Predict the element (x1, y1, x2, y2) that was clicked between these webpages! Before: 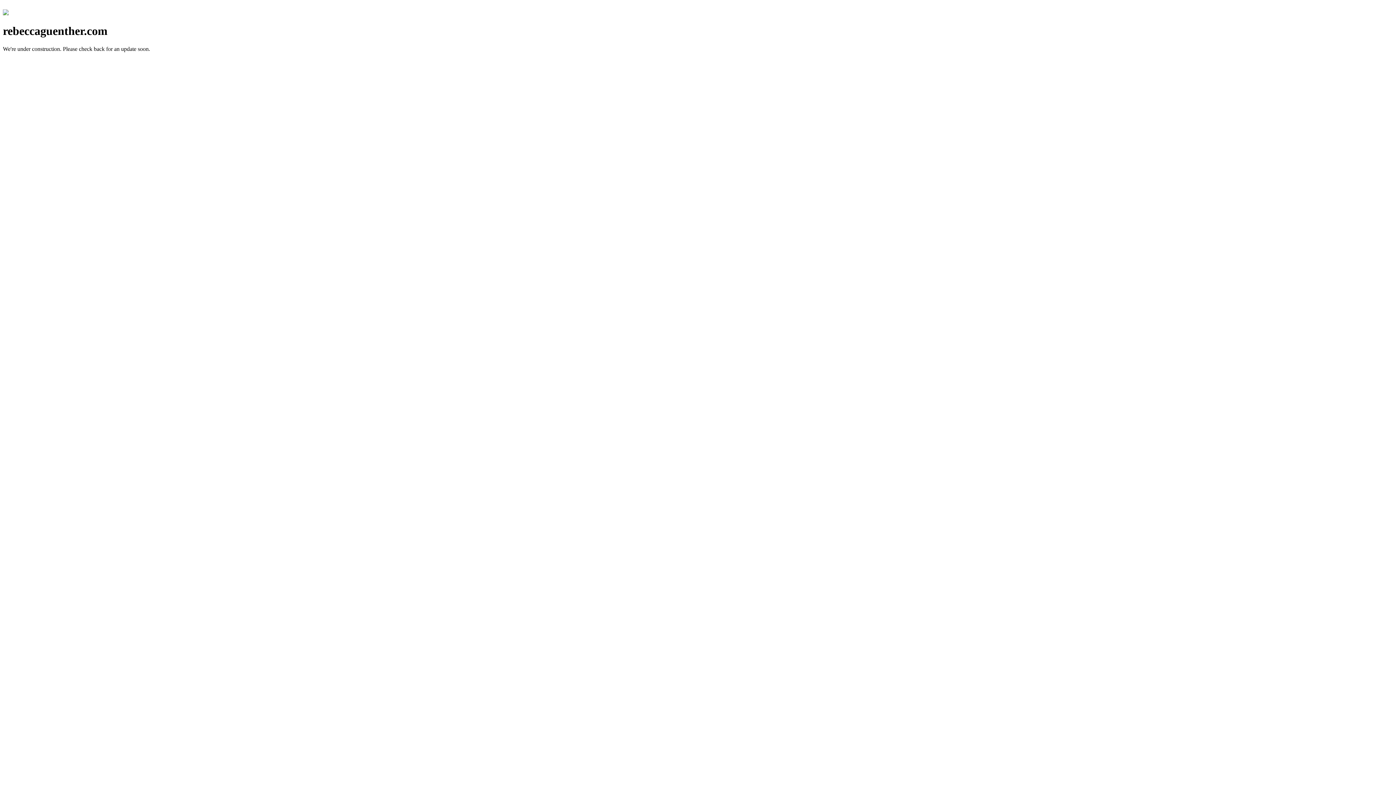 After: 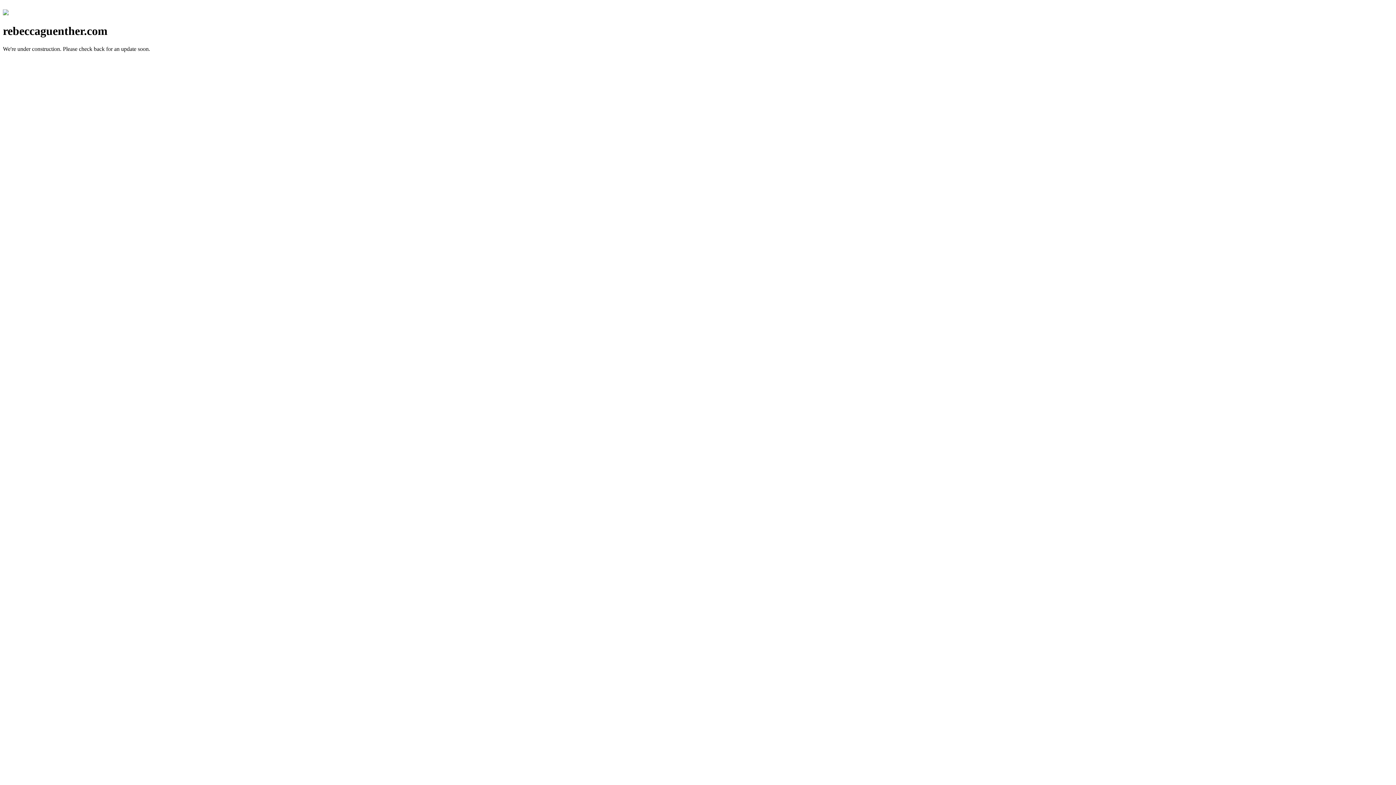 Action: bbox: (2, 10, 8, 16)